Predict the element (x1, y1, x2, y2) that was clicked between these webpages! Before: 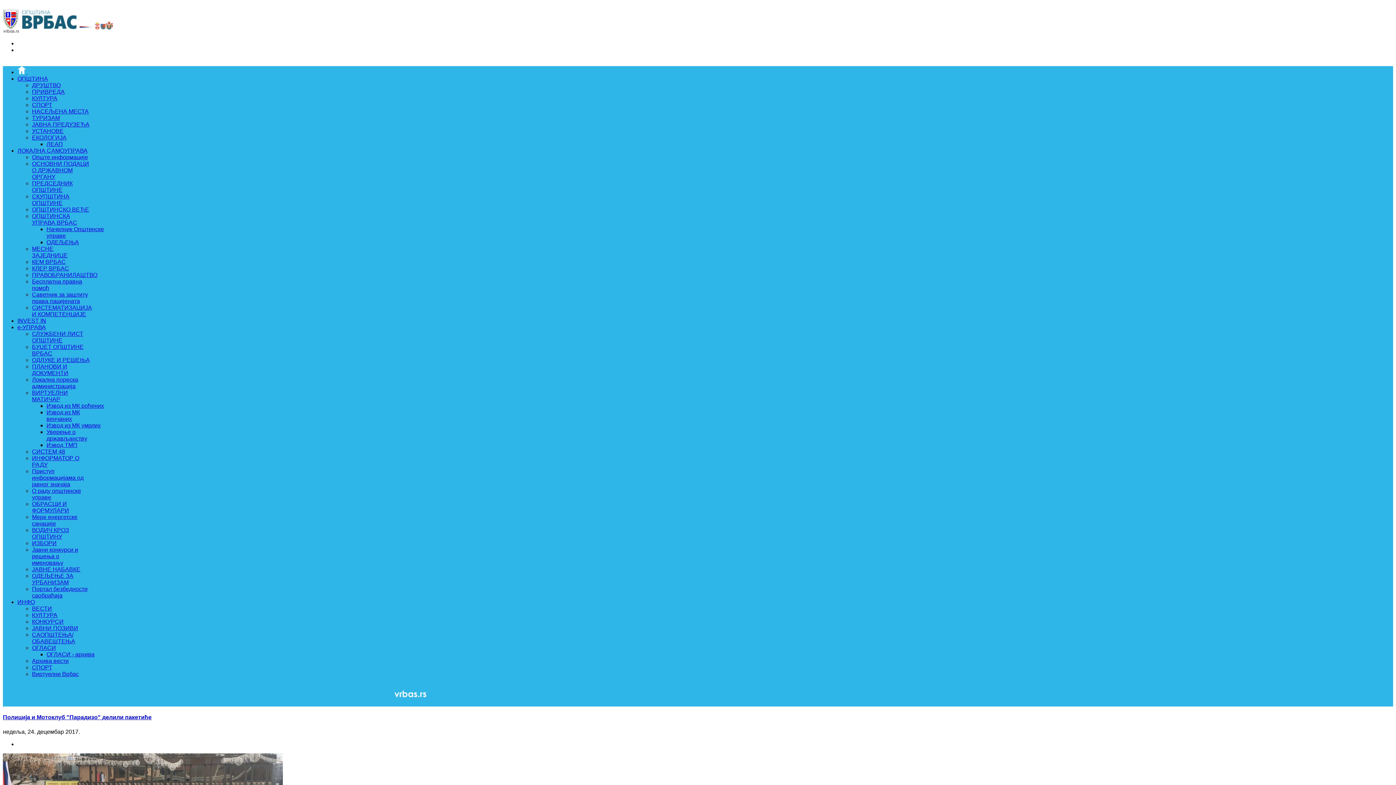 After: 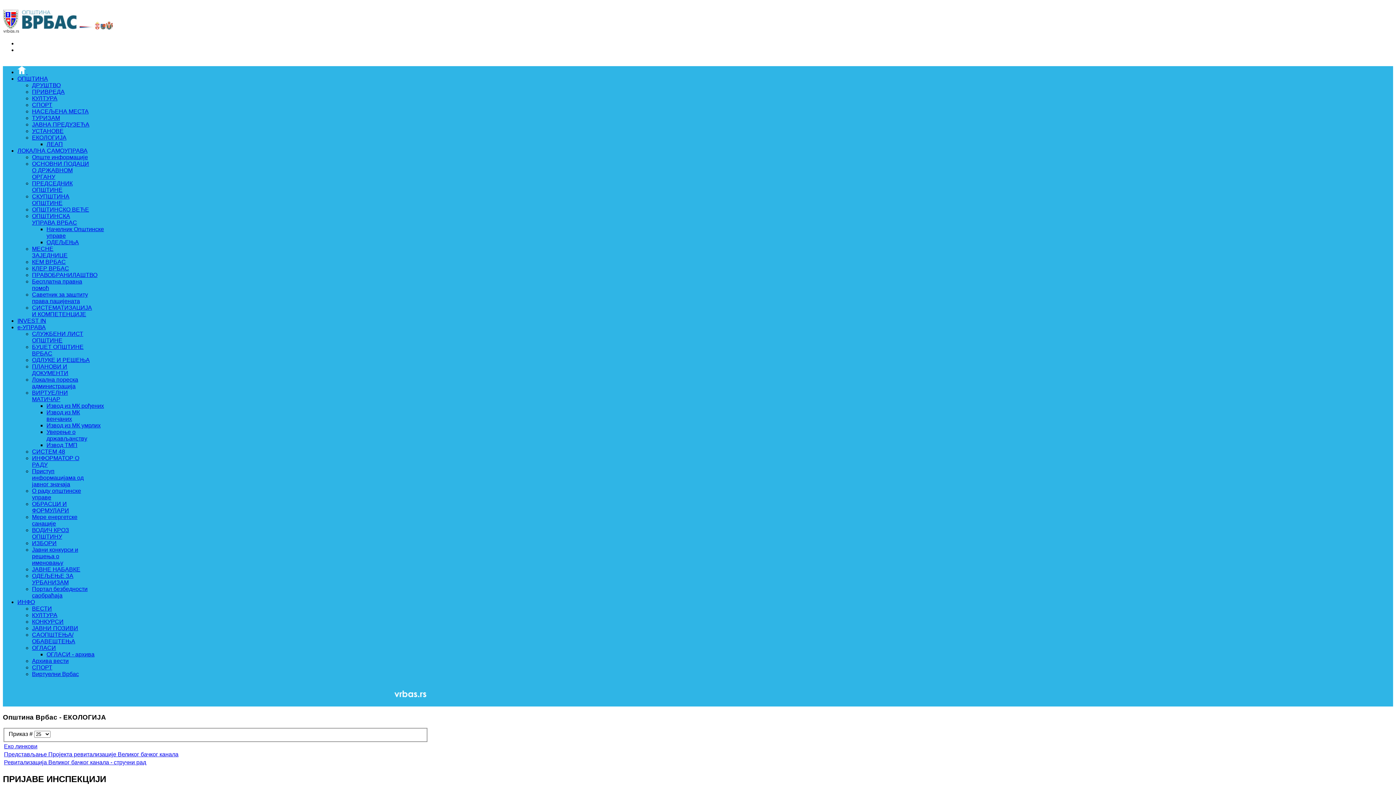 Action: bbox: (32, 134, 66, 140) label: ЕКОЛОГИЈА